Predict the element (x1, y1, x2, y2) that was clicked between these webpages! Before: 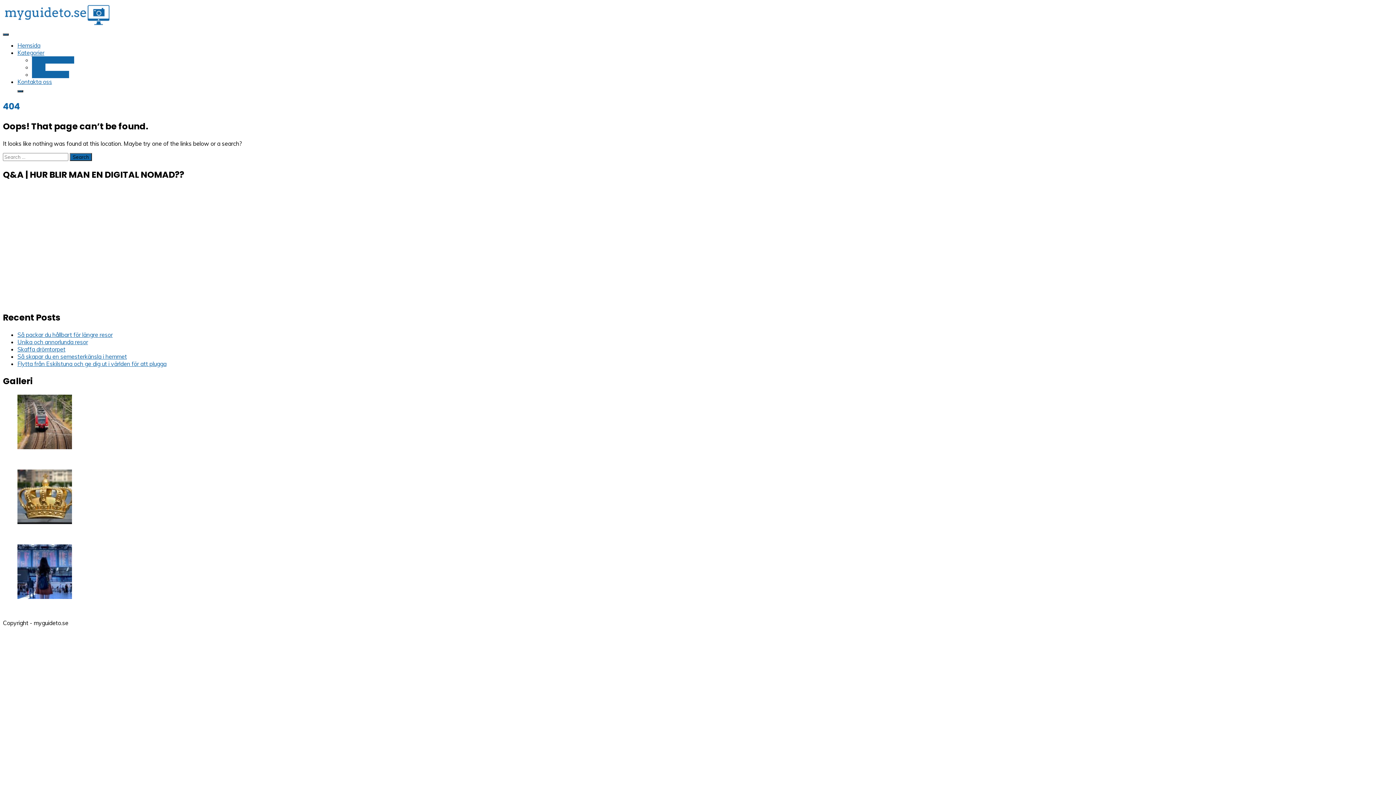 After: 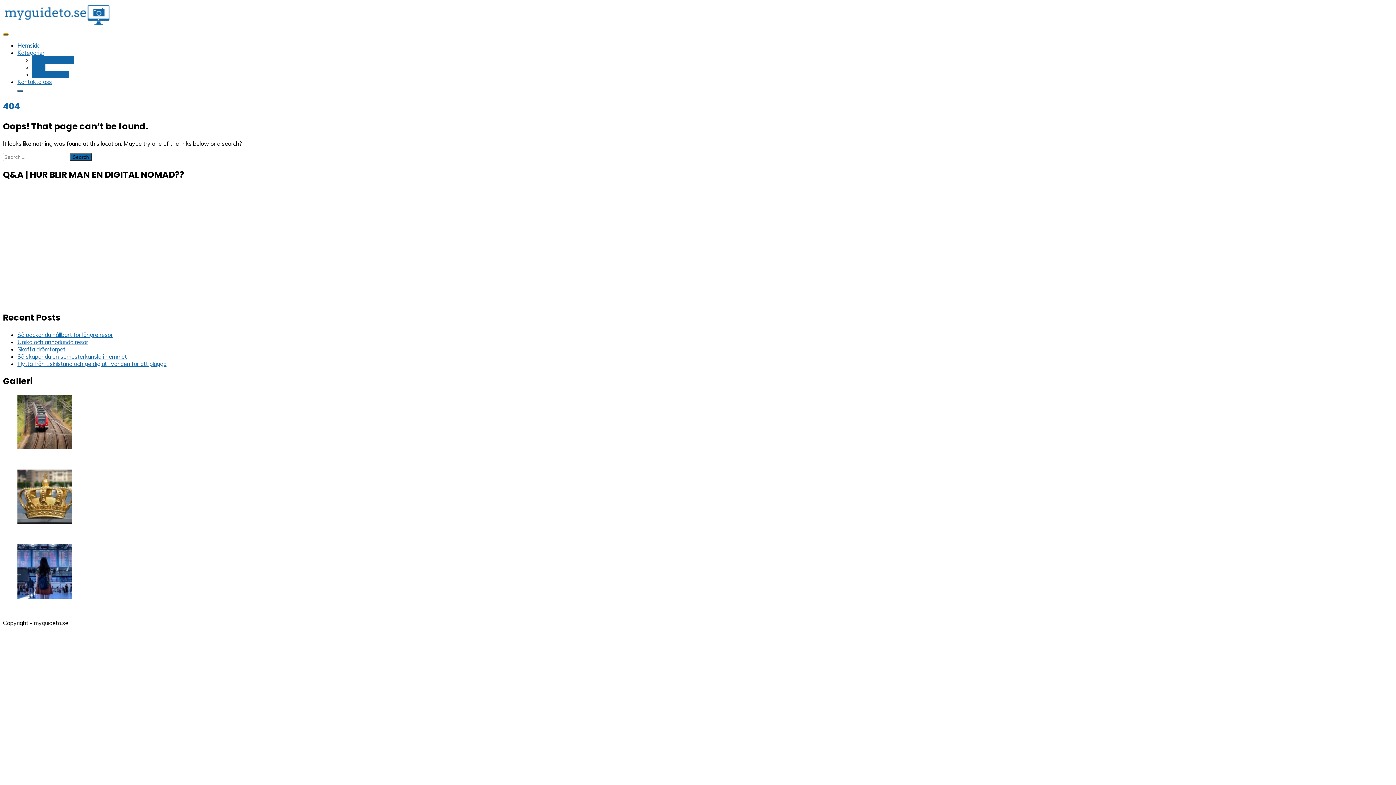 Action: bbox: (2, 33, 8, 35)